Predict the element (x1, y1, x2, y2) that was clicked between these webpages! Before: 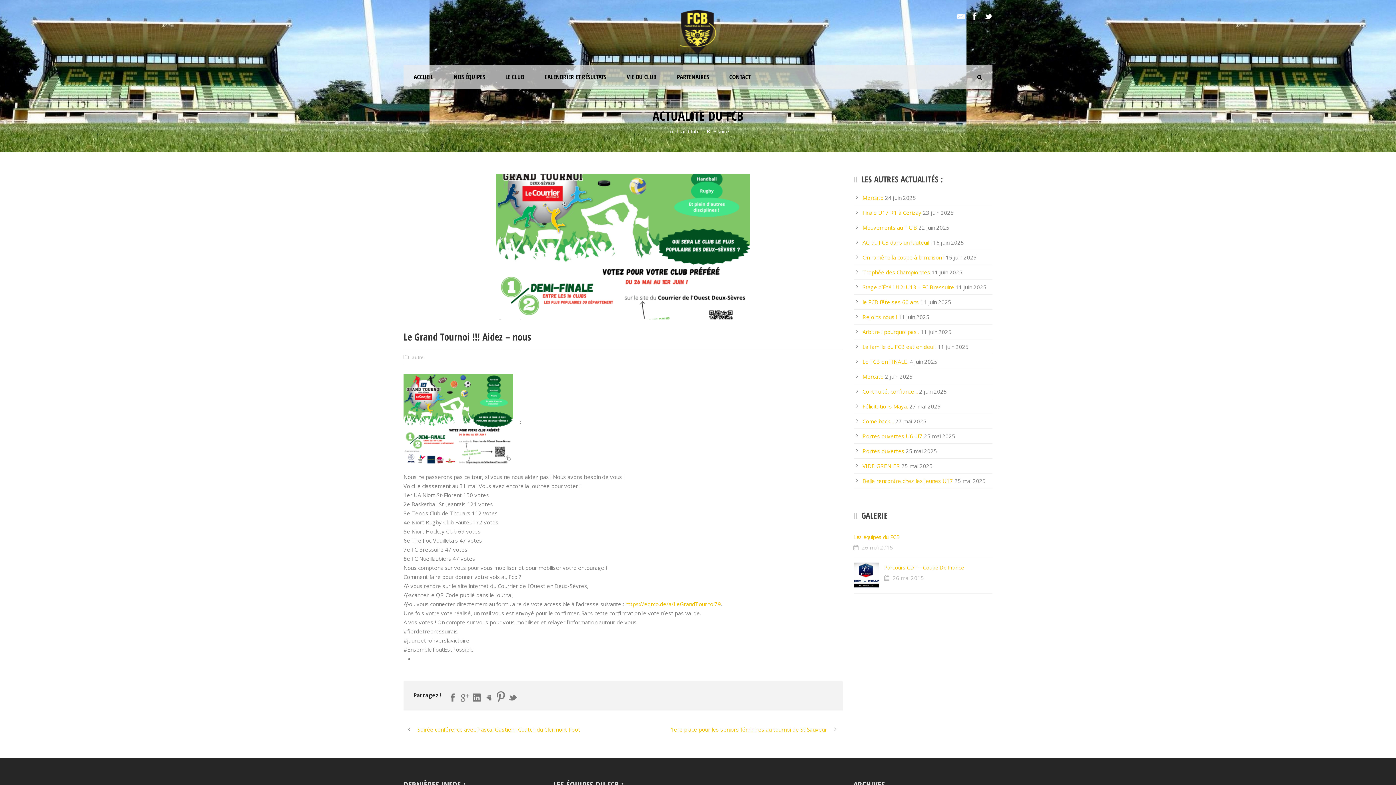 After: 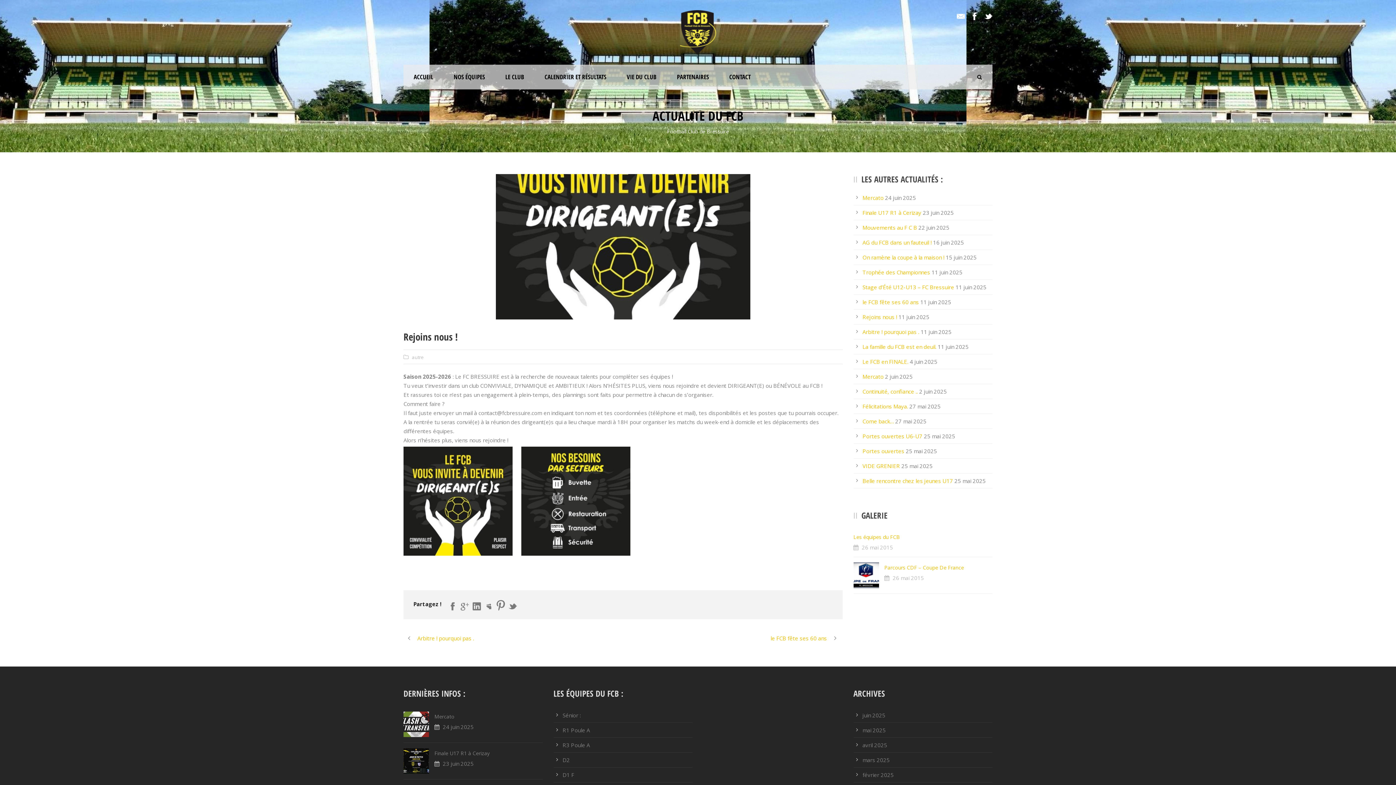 Action: bbox: (862, 313, 897, 320) label: Rejoins nous !